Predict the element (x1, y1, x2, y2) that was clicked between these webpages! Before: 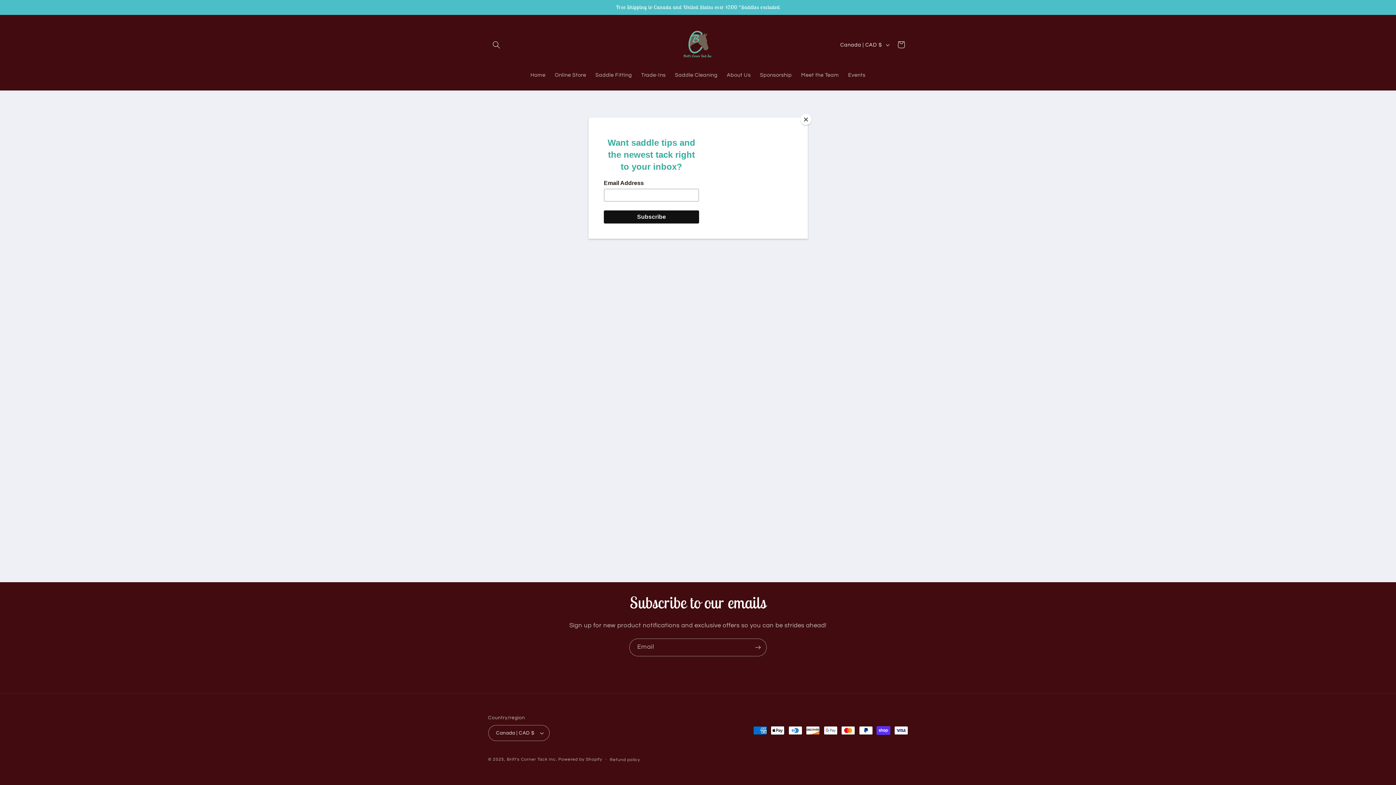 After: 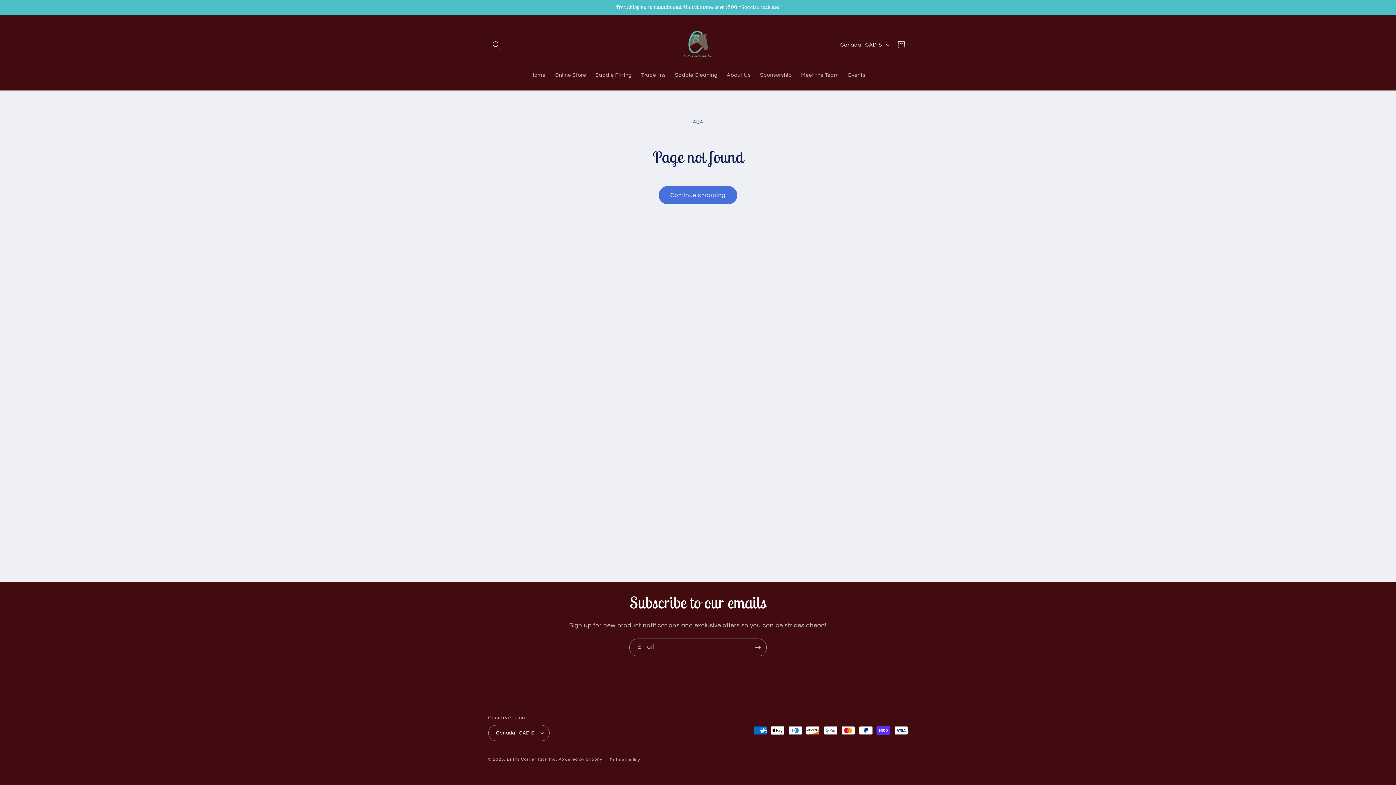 Action: label: Close bbox: (800, 114, 811, 125)